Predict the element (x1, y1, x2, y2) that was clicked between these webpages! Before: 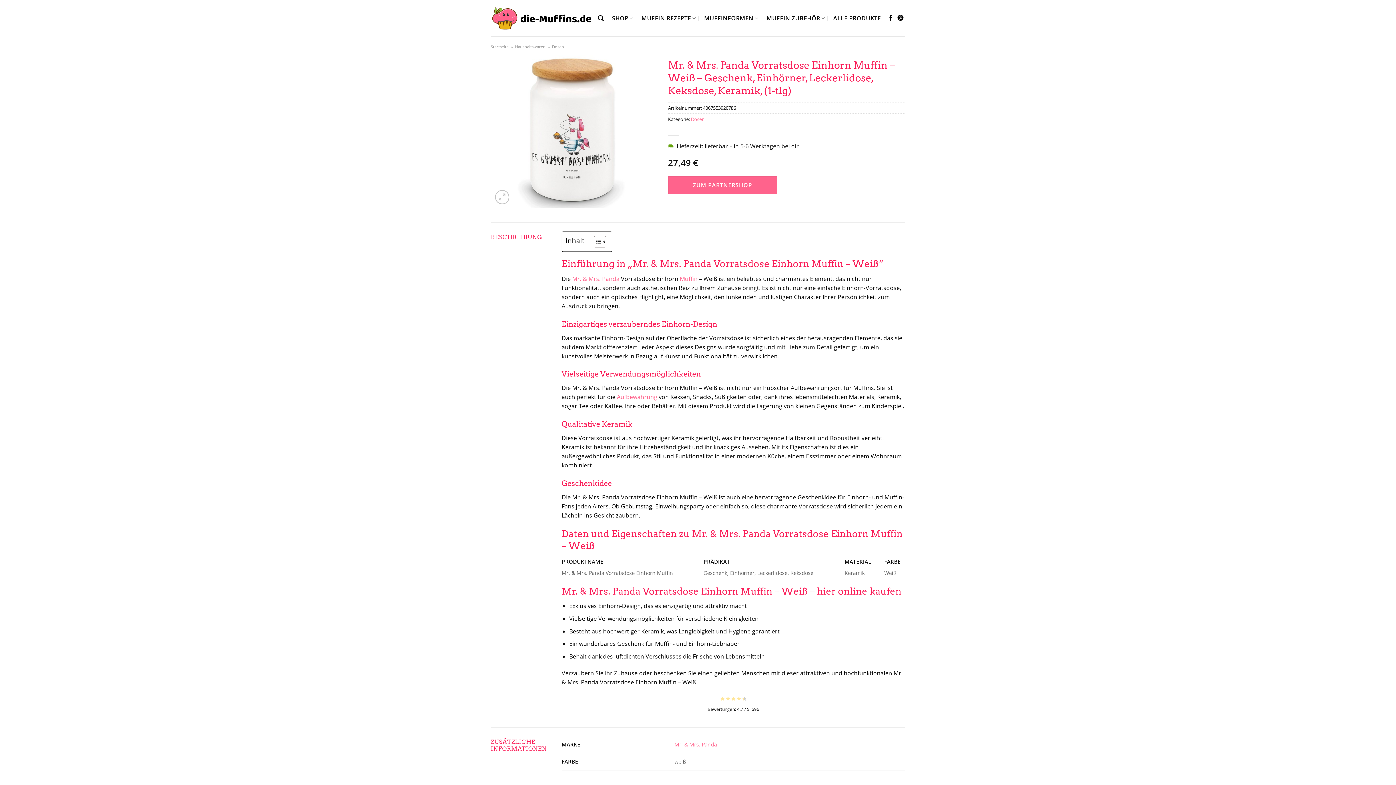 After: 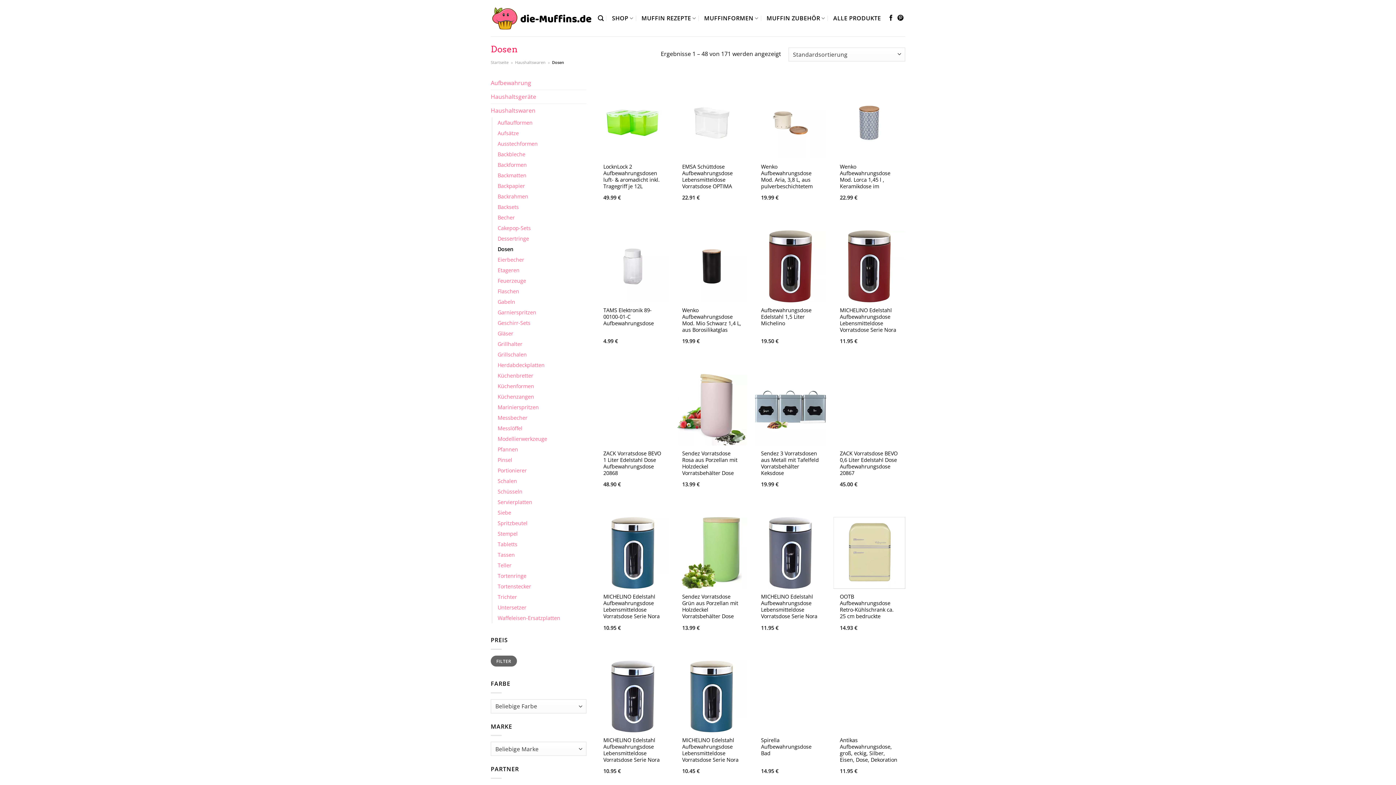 Action: bbox: (552, 44, 564, 49) label: Dosen